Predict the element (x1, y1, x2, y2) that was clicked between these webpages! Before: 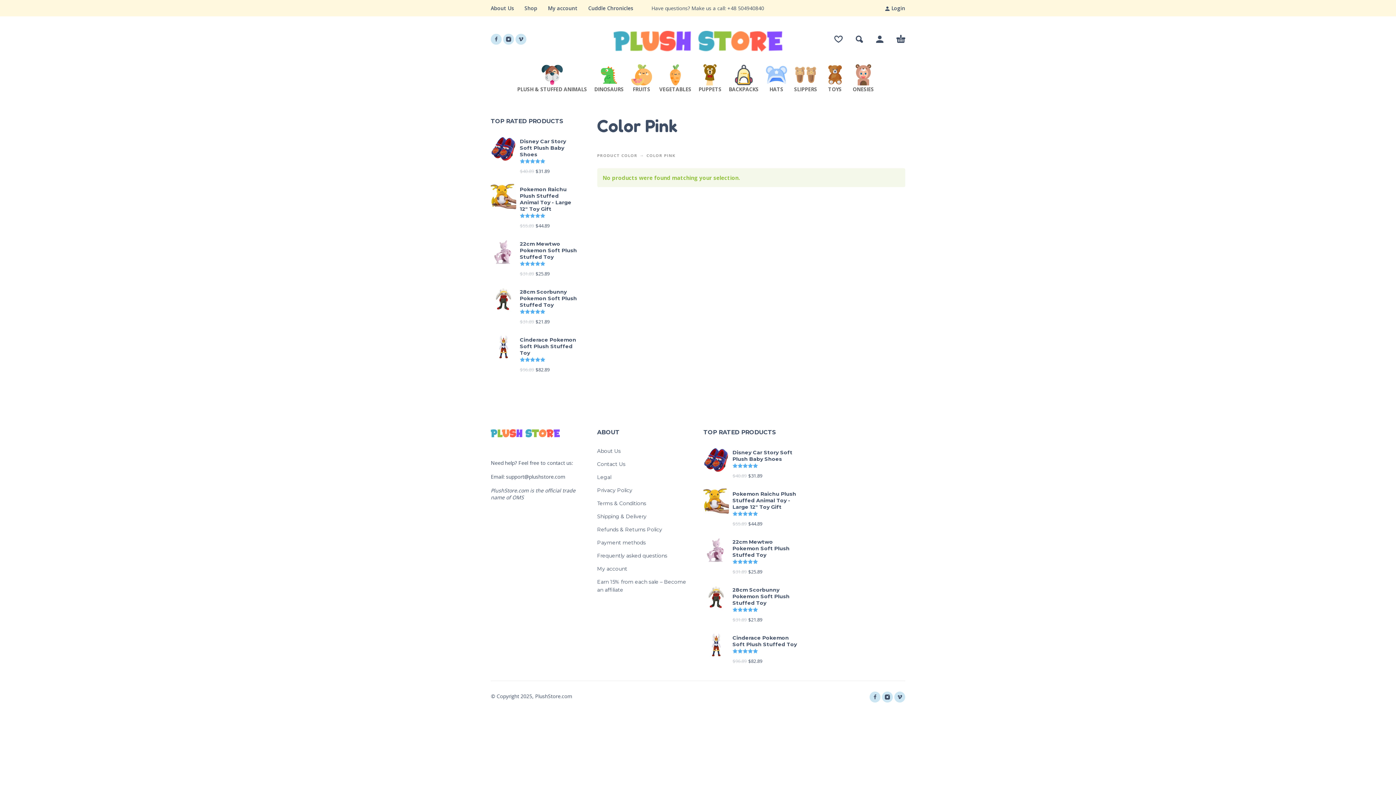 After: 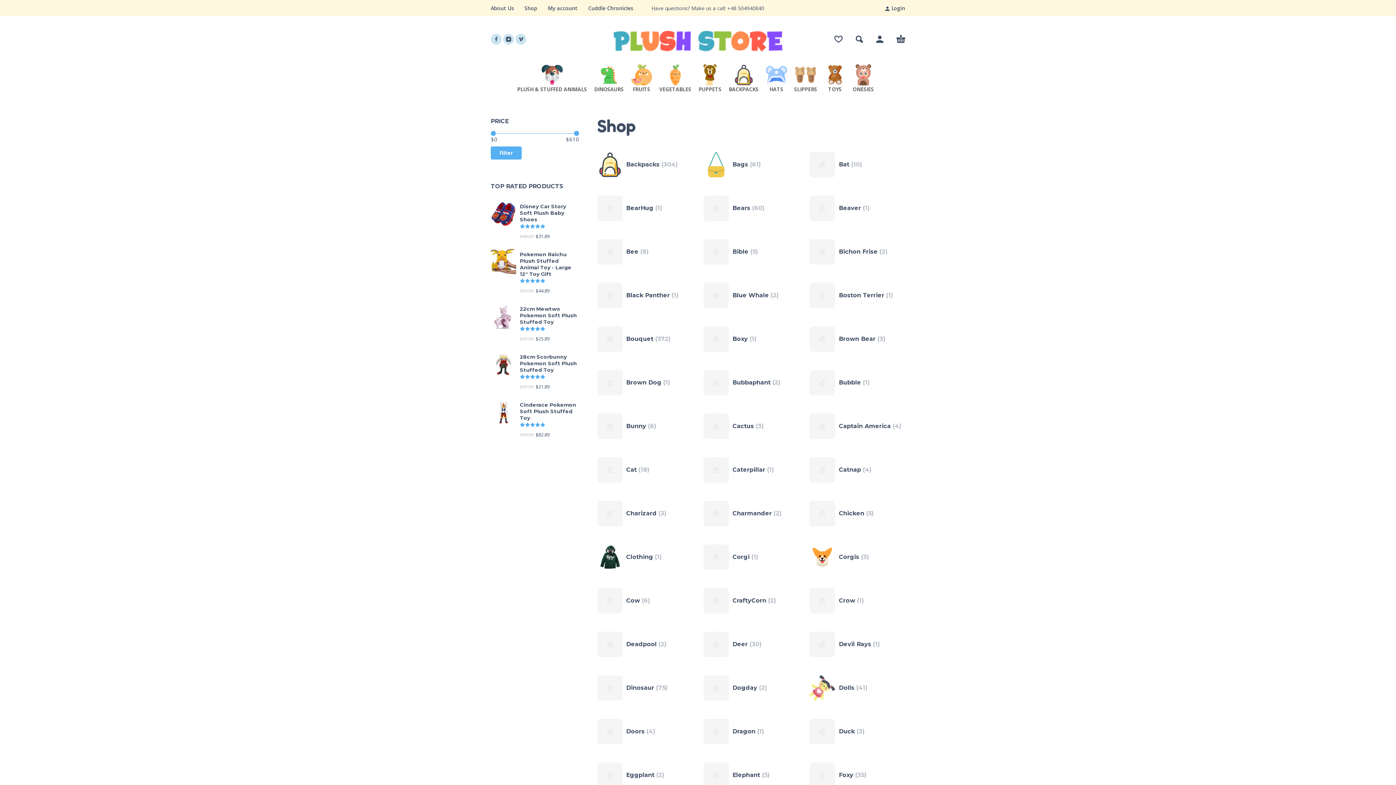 Action: label: Shop bbox: (524, 4, 537, 11)